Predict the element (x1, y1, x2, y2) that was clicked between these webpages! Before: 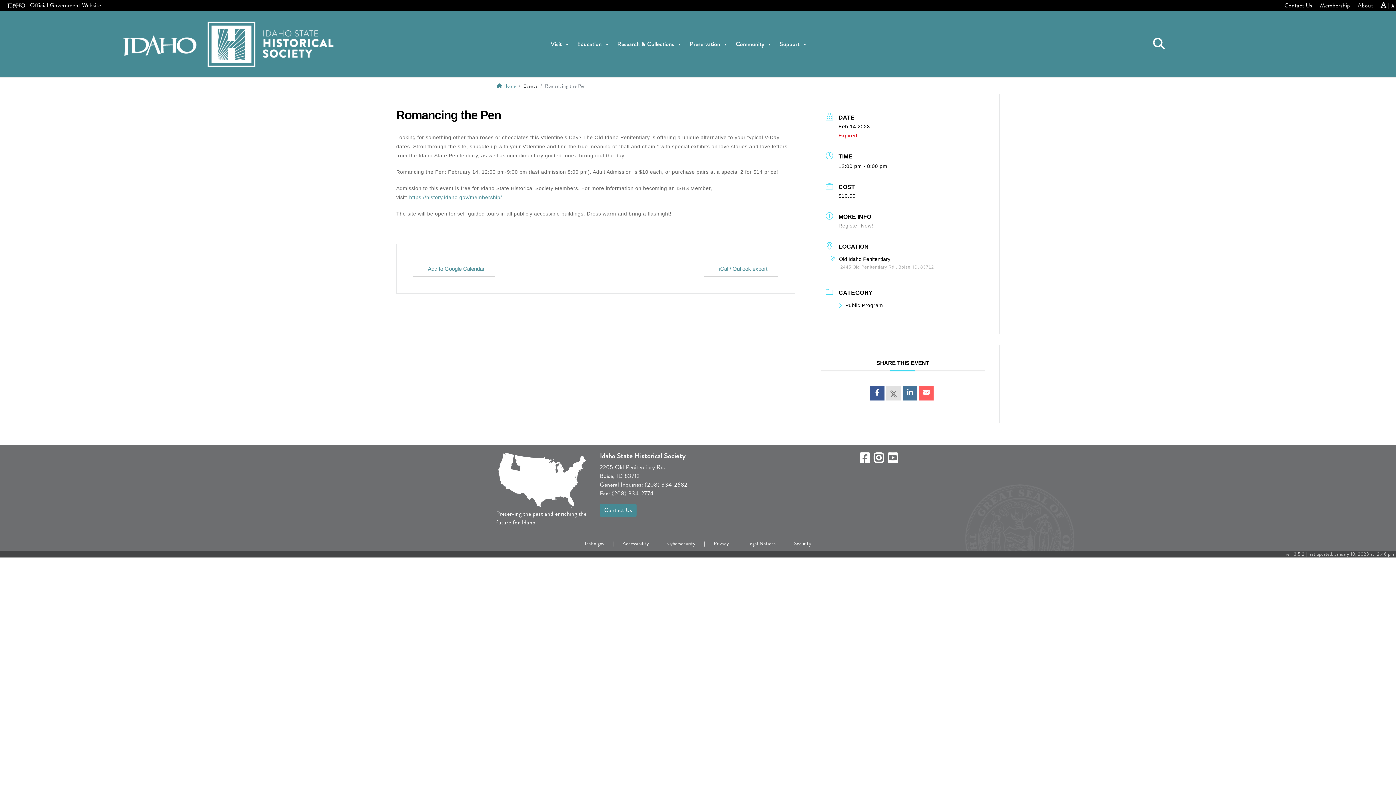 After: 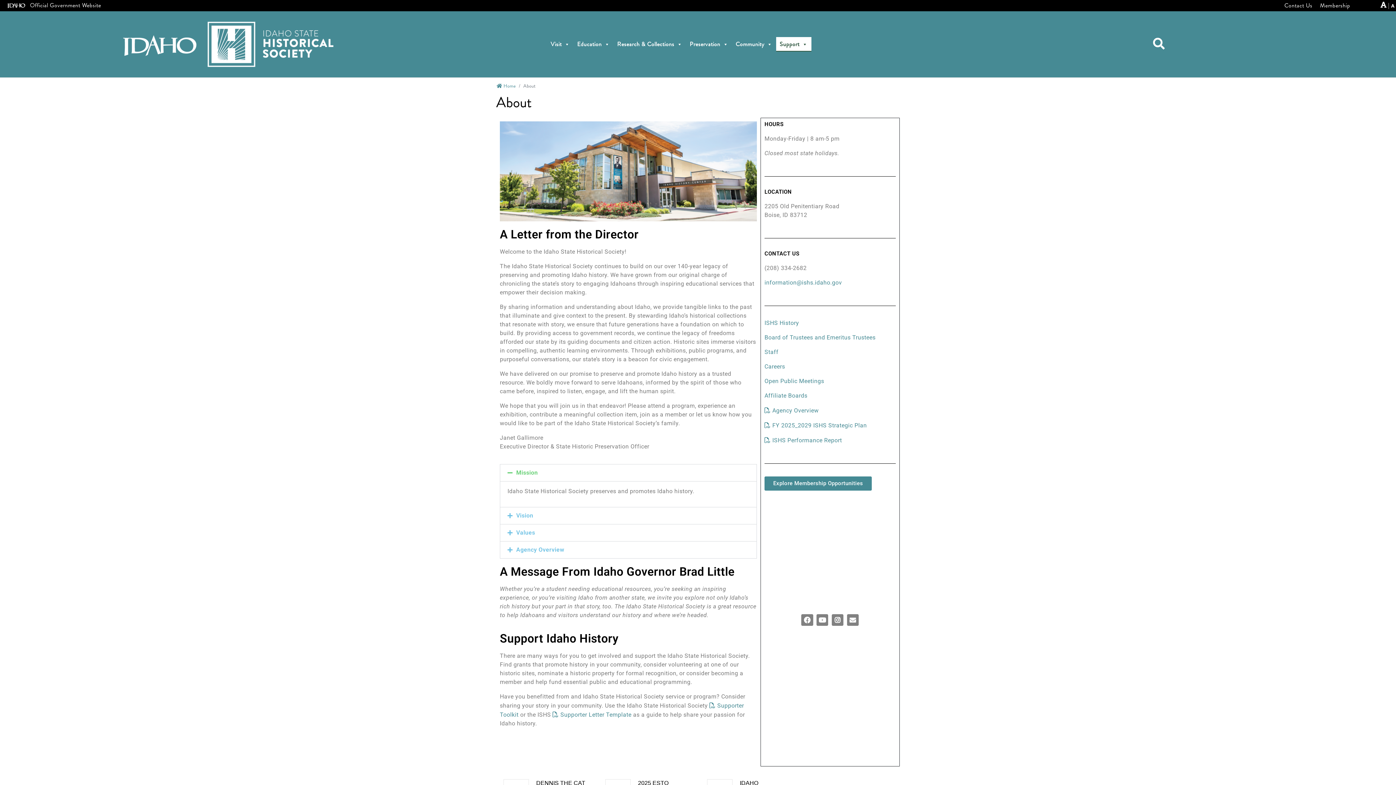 Action: label: About bbox: (1354, -2, 1377, 13)